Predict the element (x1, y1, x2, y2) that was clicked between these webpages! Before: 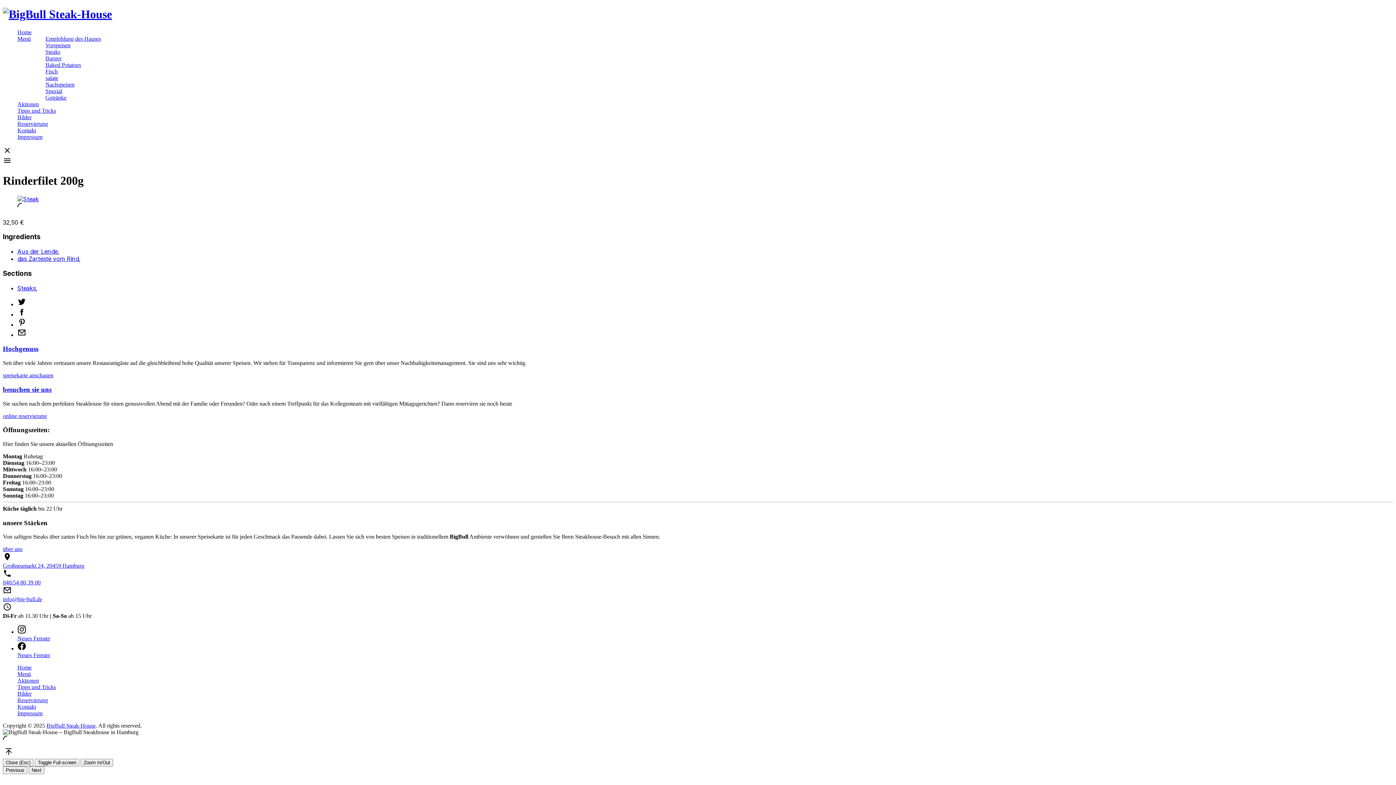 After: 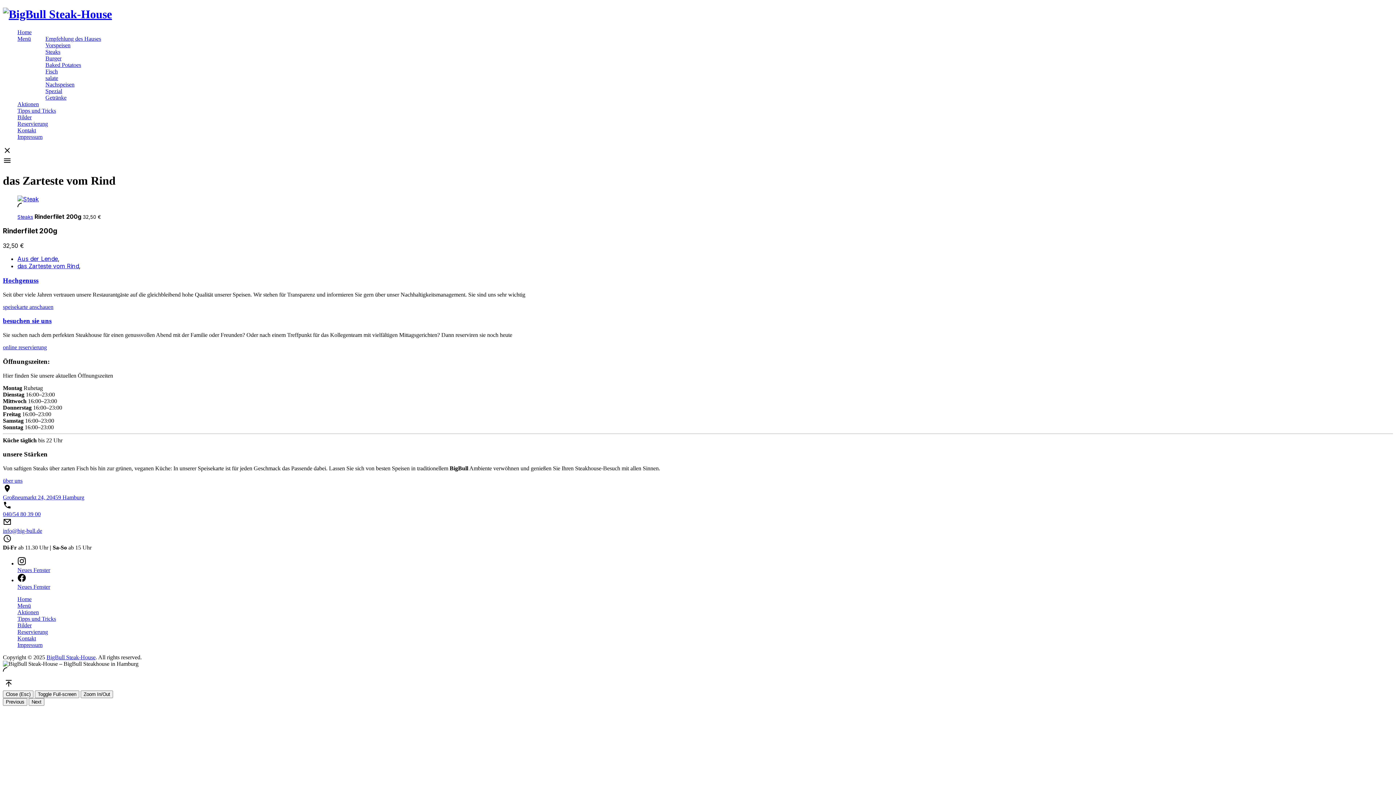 Action: label: das Zarteste vom Rind bbox: (17, 255, 78, 262)